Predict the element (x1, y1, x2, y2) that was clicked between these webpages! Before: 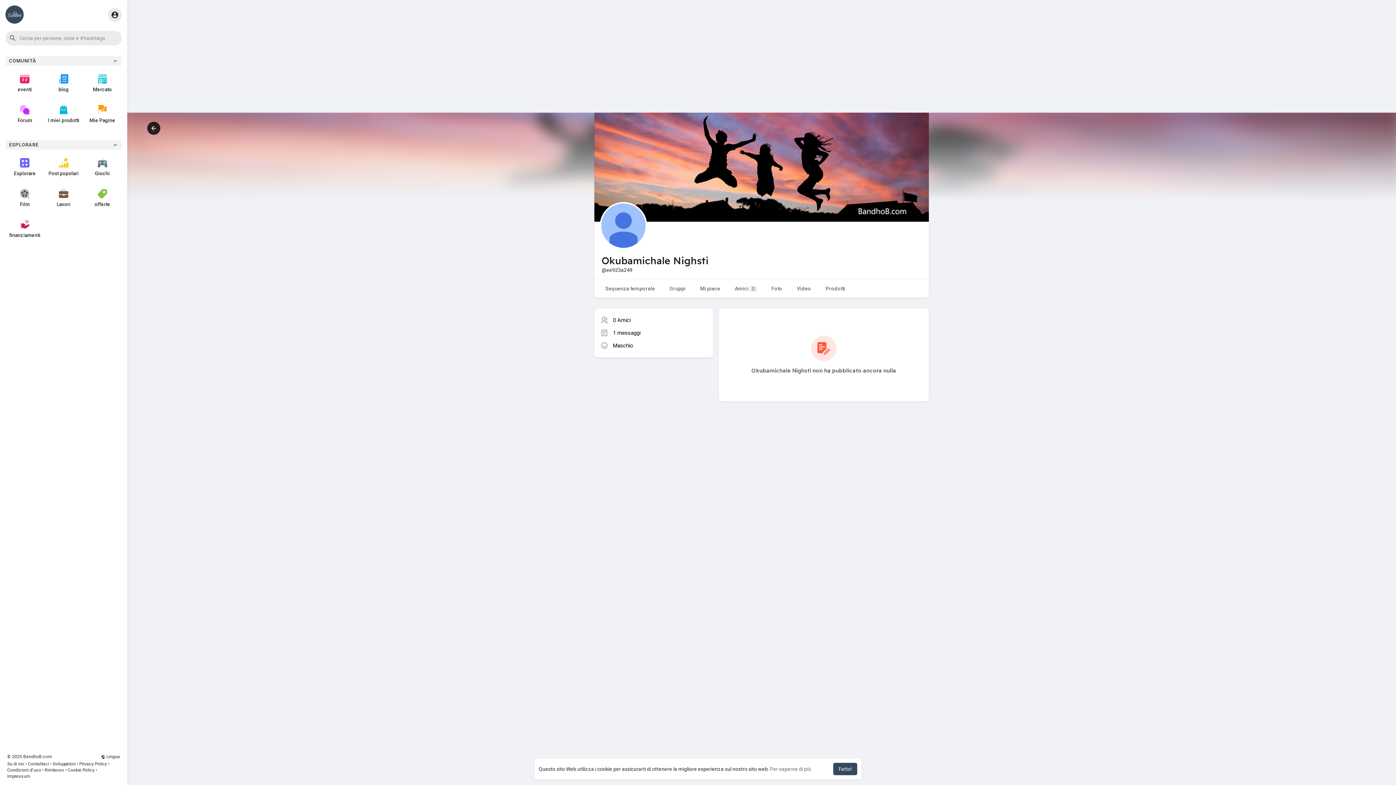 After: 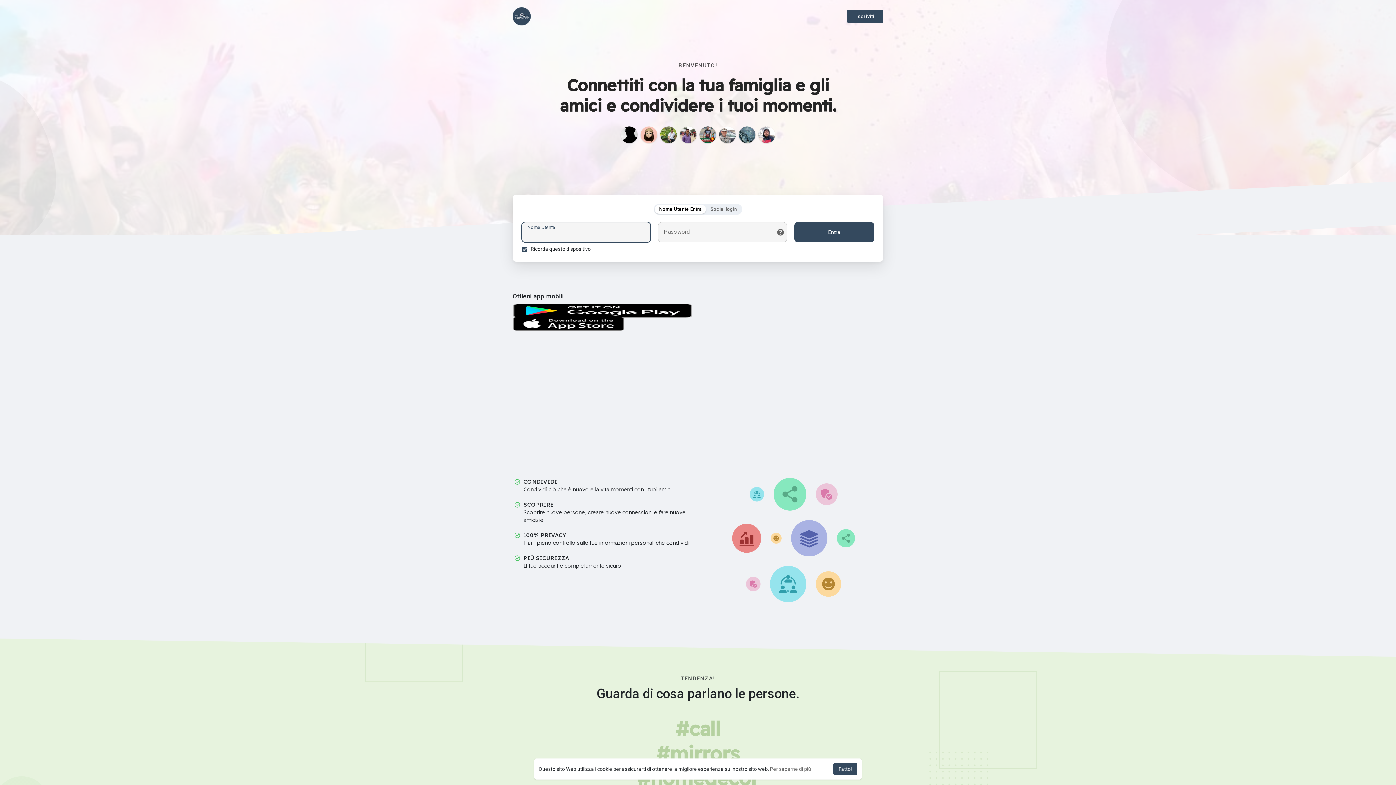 Action: label: Film bbox: (5, 182, 44, 213)